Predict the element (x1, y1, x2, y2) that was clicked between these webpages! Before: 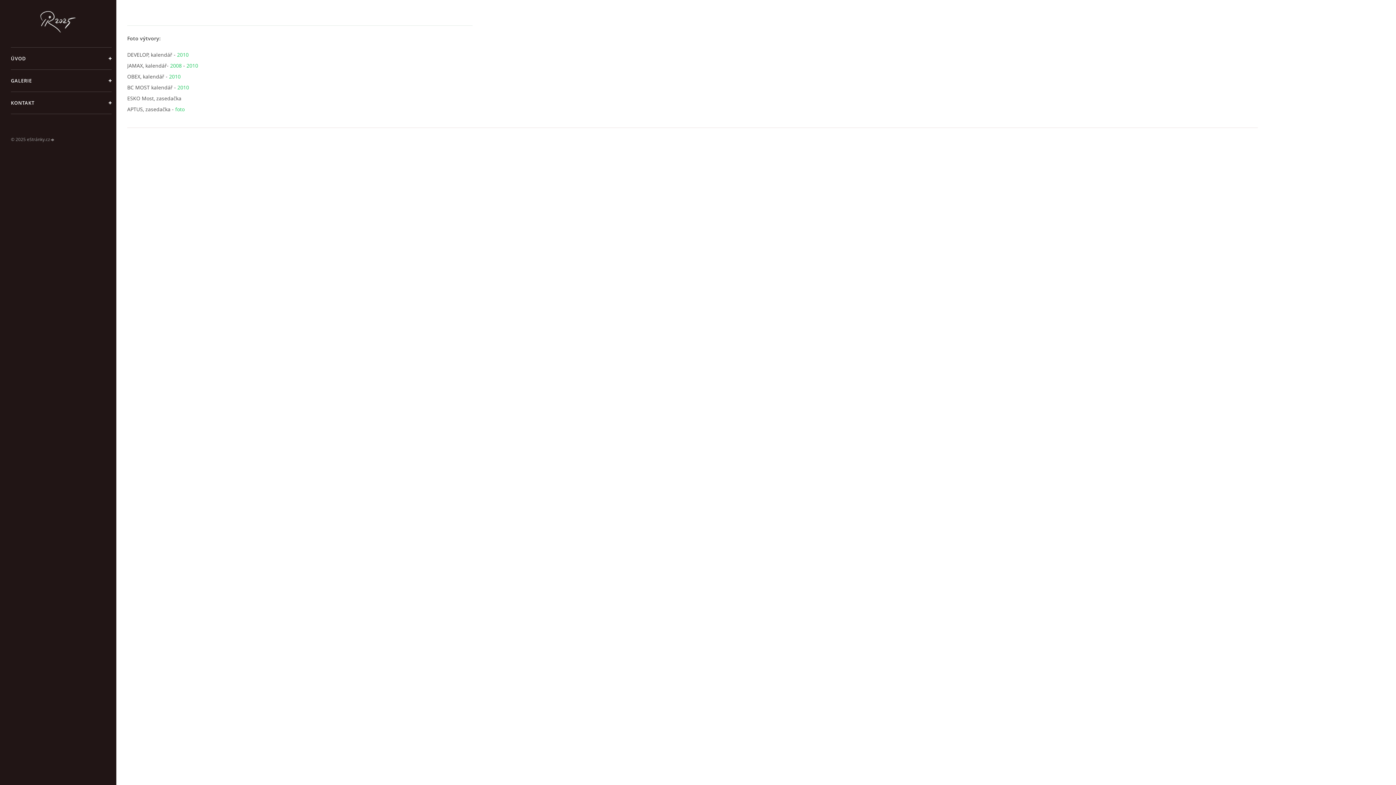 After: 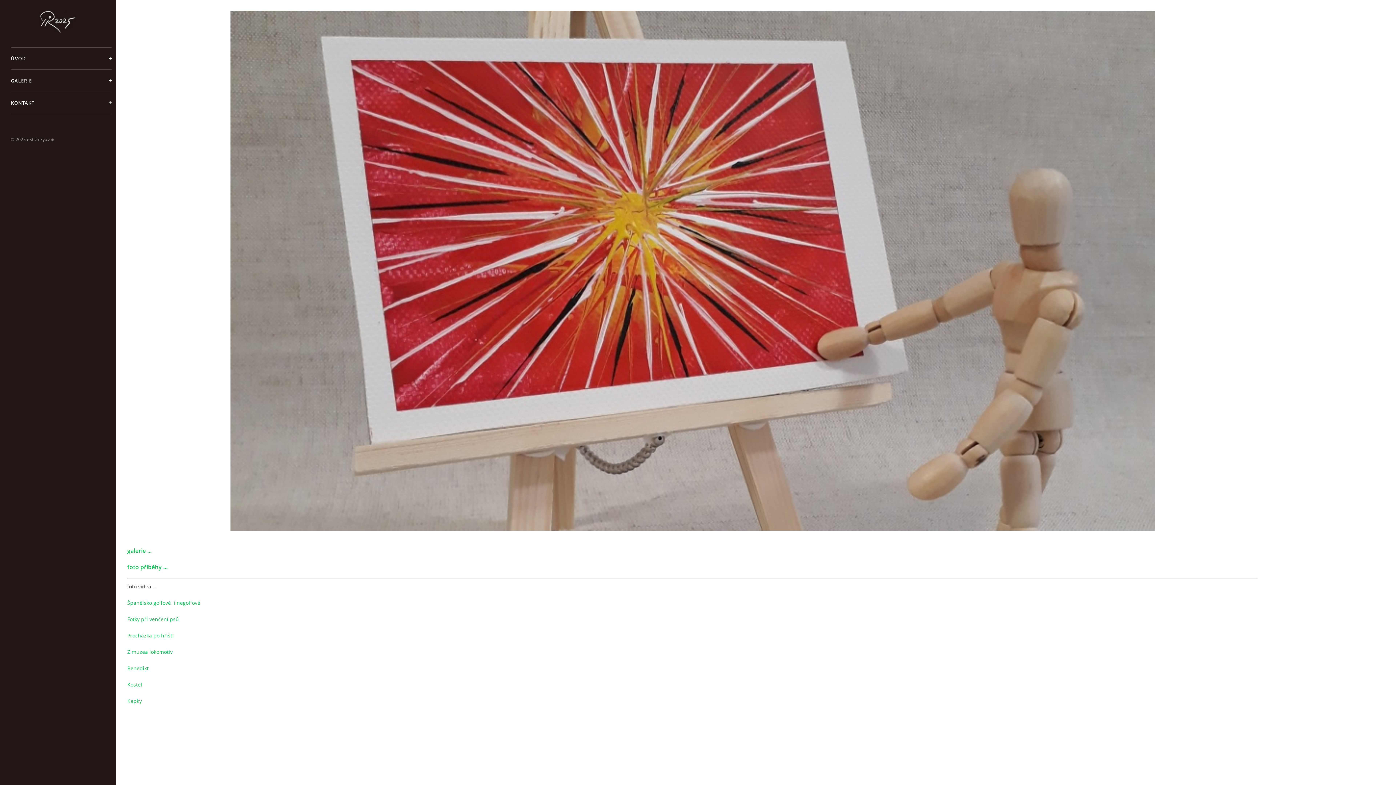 Action: bbox: (10, 10, 105, 32)